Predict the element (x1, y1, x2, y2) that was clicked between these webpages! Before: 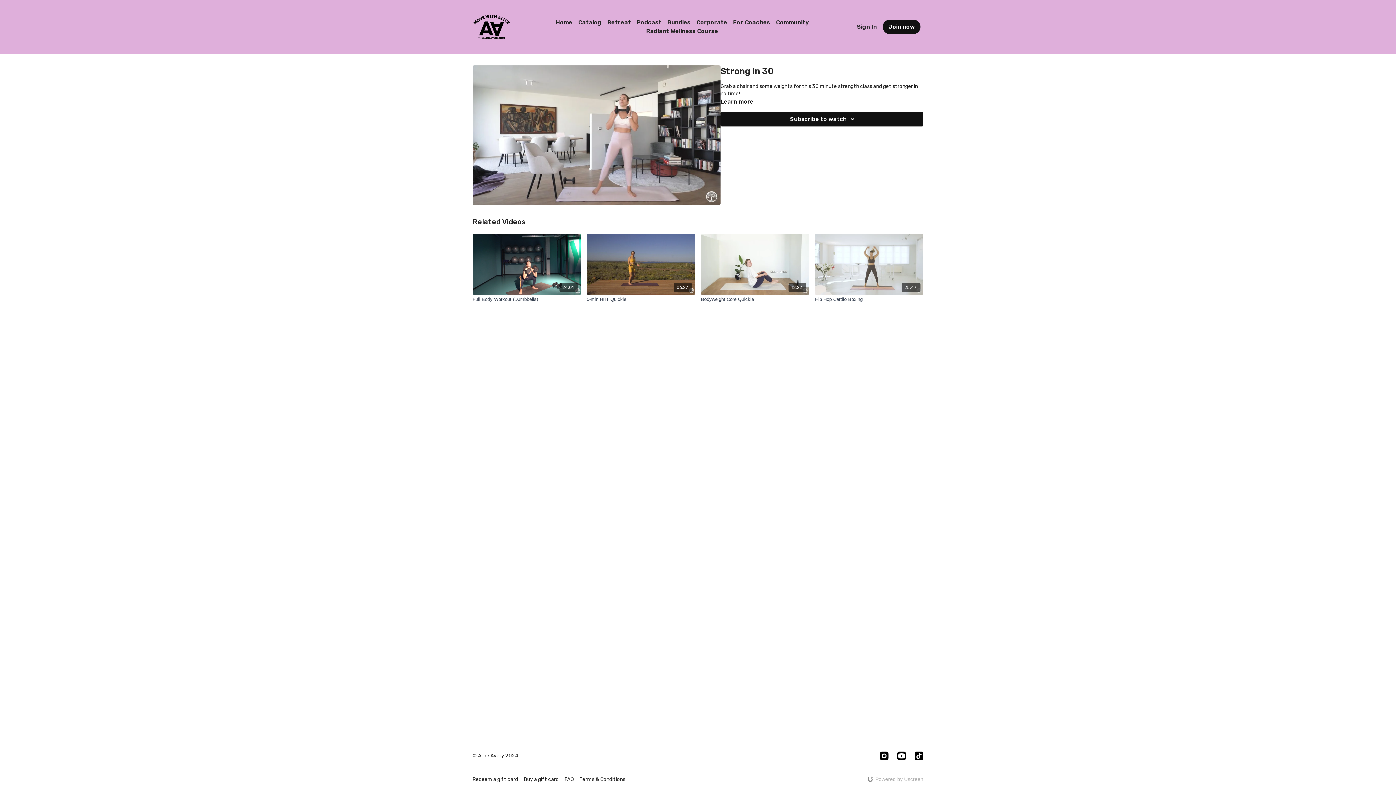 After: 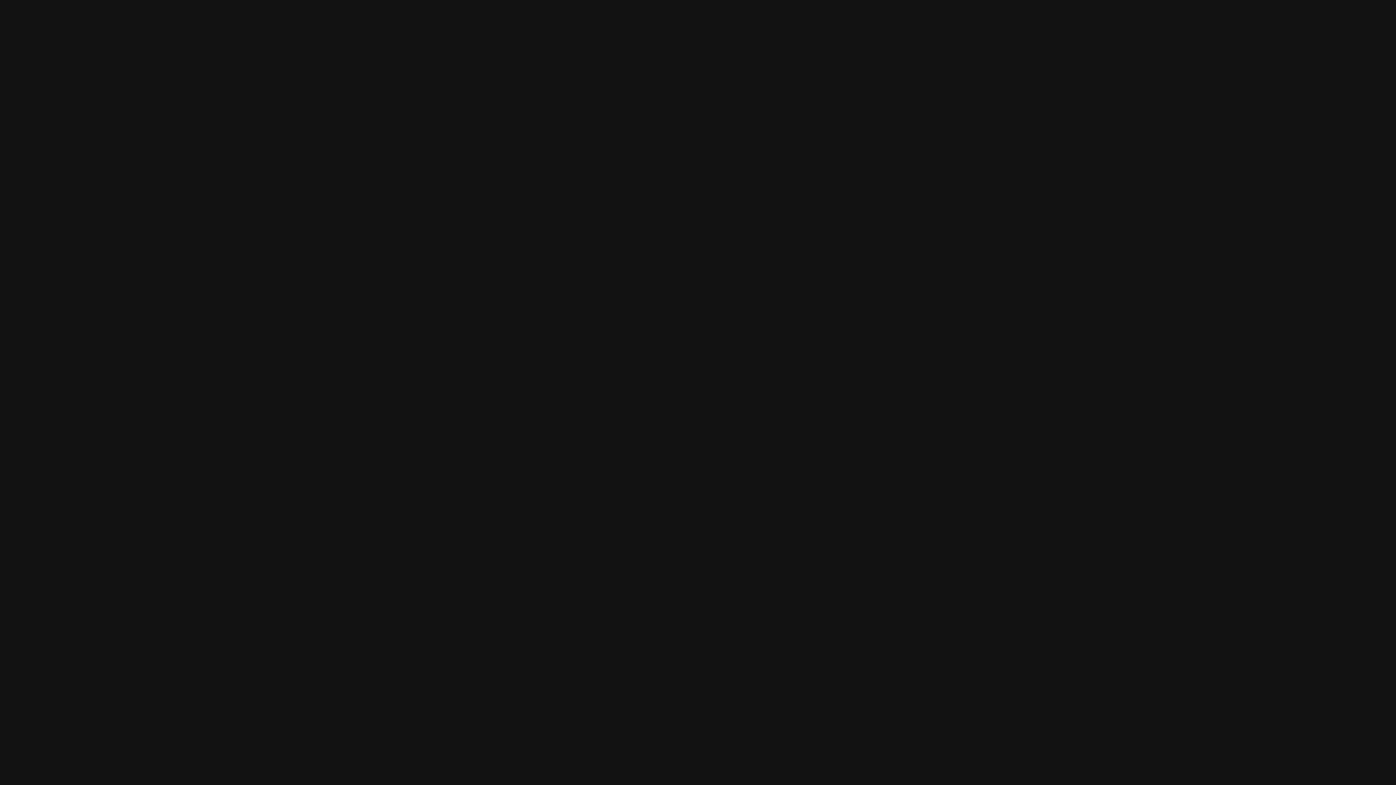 Action: bbox: (636, 18, 661, 26) label: Podcast